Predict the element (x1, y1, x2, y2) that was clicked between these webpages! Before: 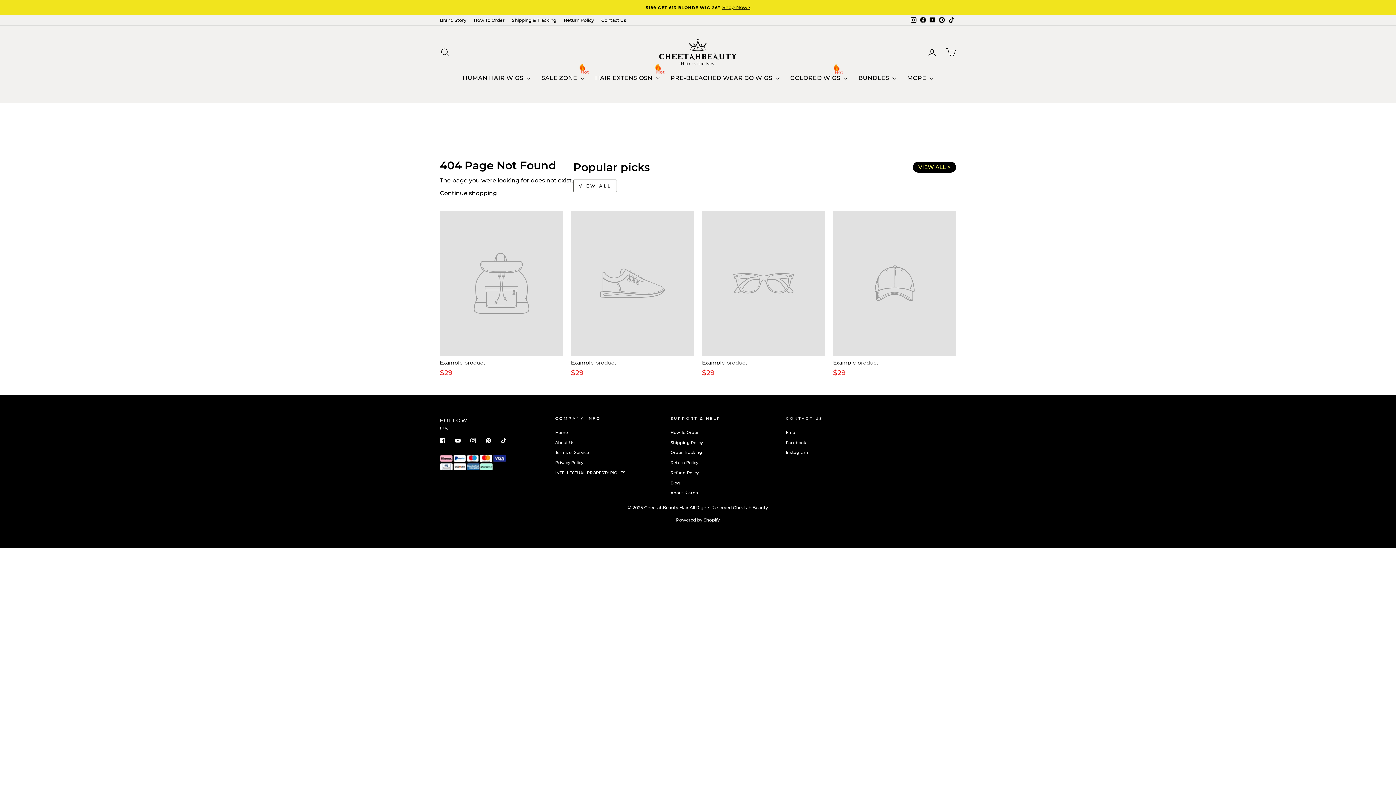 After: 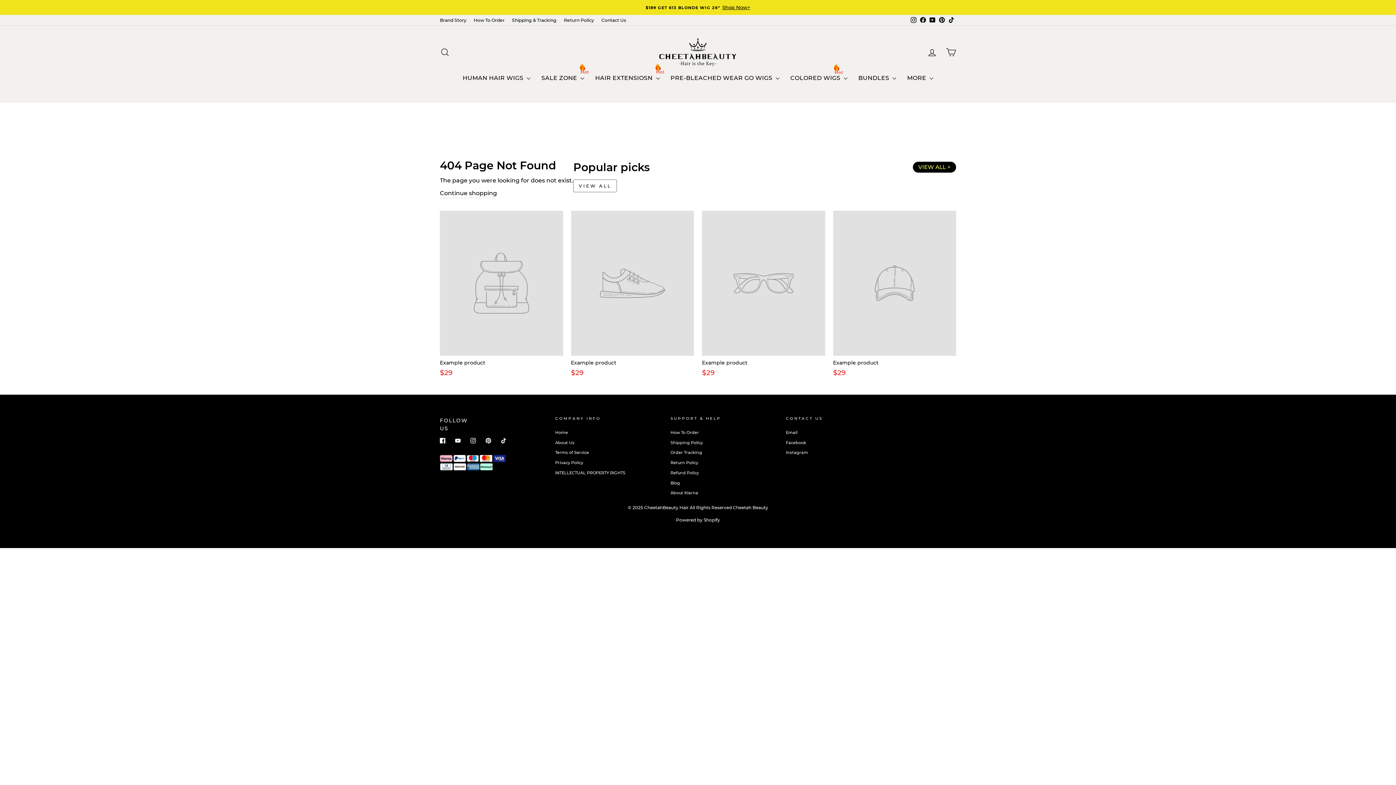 Action: bbox: (909, 14, 918, 25) label: Instagram